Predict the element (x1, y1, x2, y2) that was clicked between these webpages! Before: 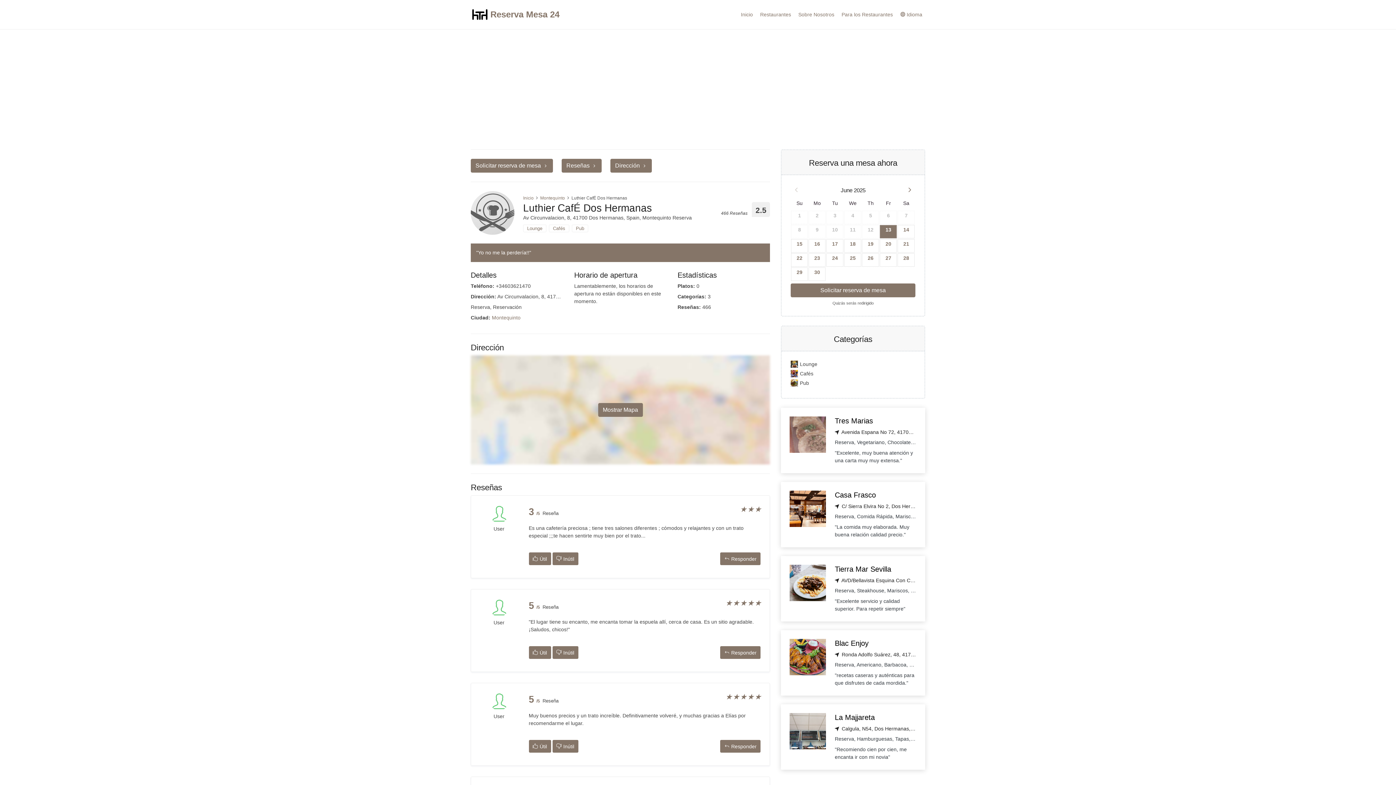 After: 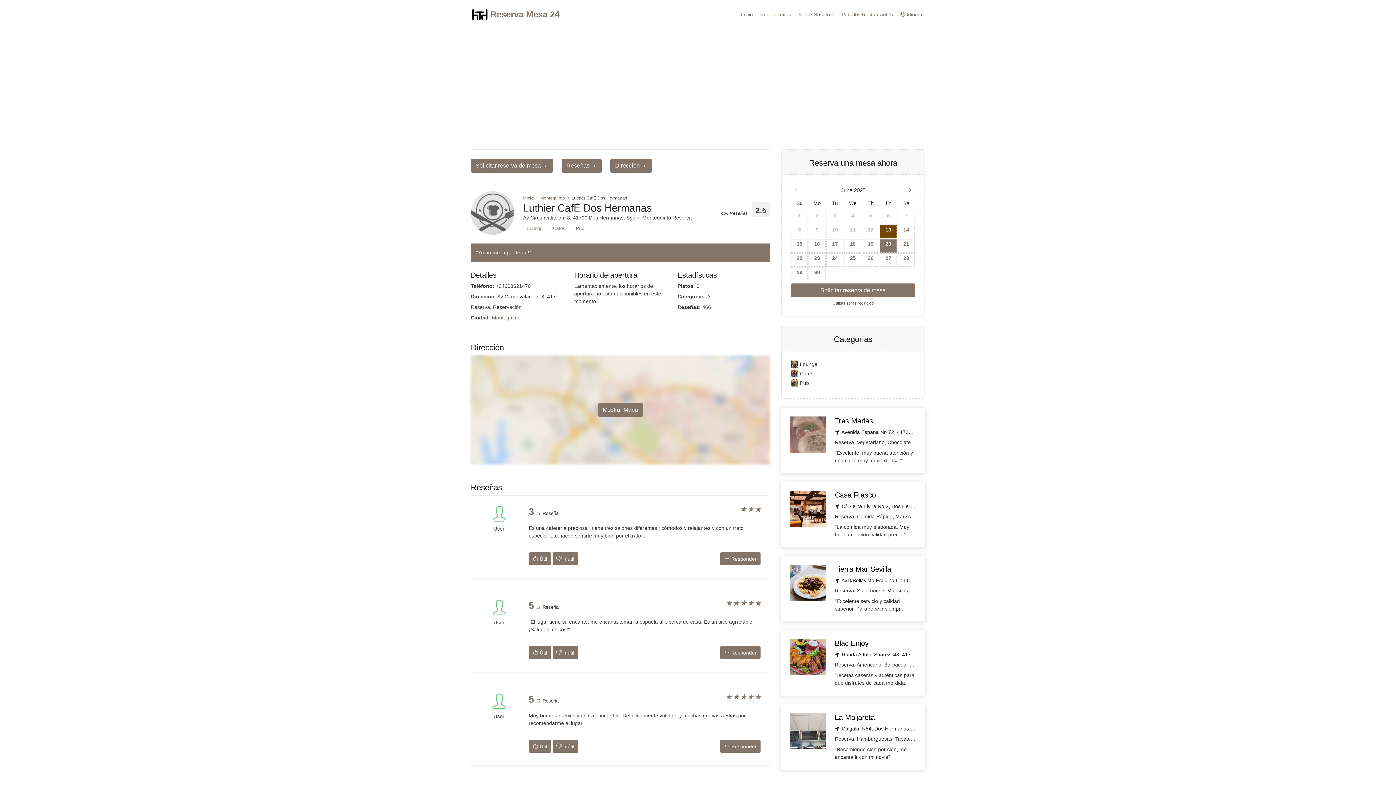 Action: label: 20 bbox: (880, 239, 897, 252)